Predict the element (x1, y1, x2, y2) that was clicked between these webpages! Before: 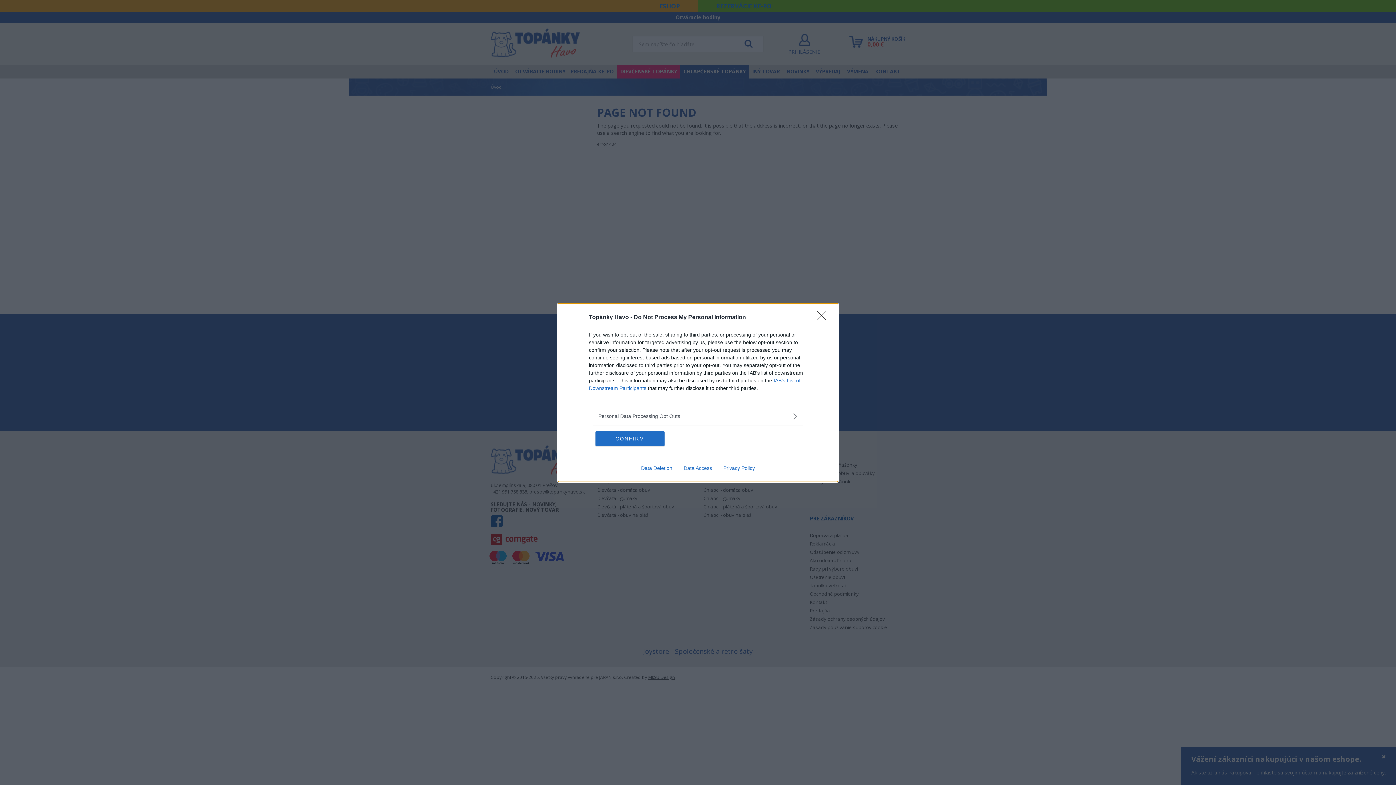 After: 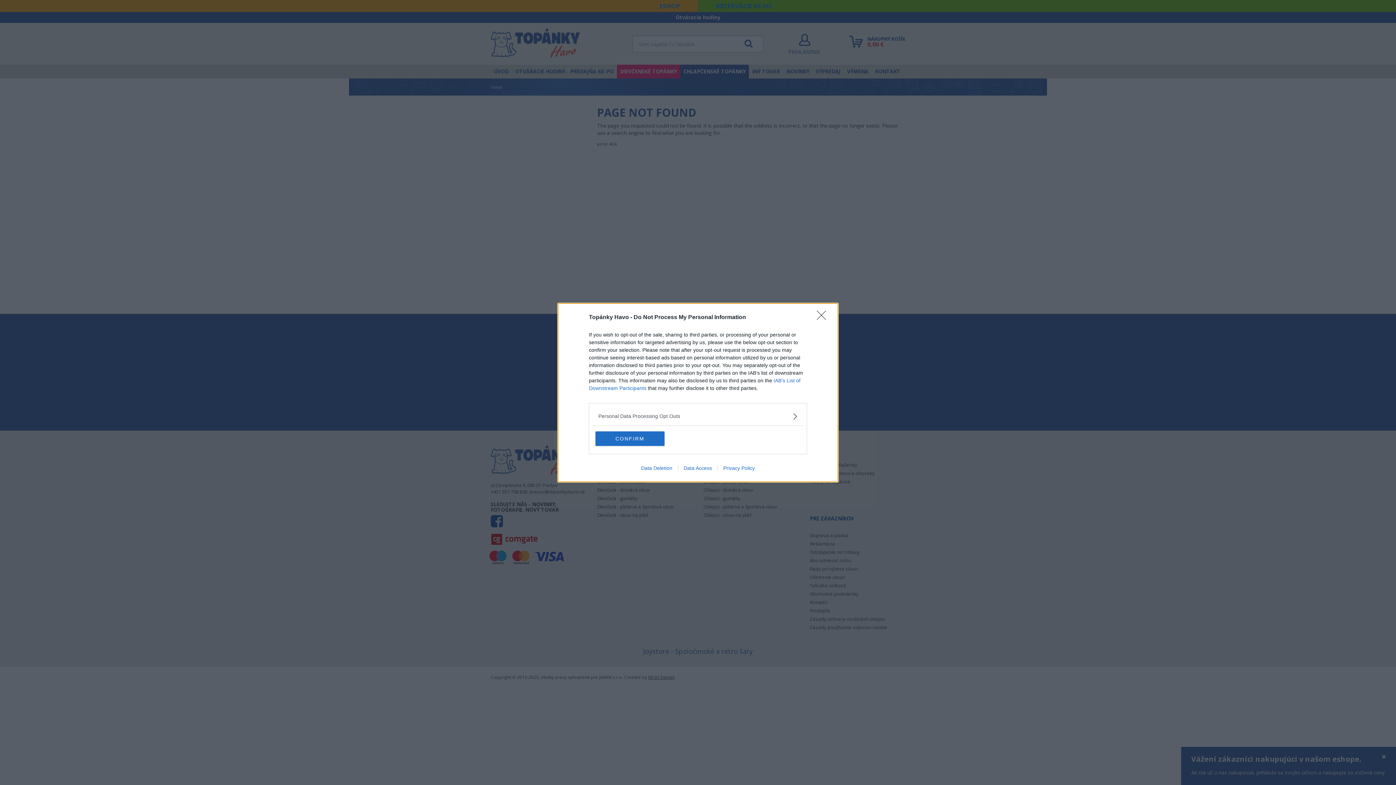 Action: bbox: (678, 465, 717, 471) label: Data Access